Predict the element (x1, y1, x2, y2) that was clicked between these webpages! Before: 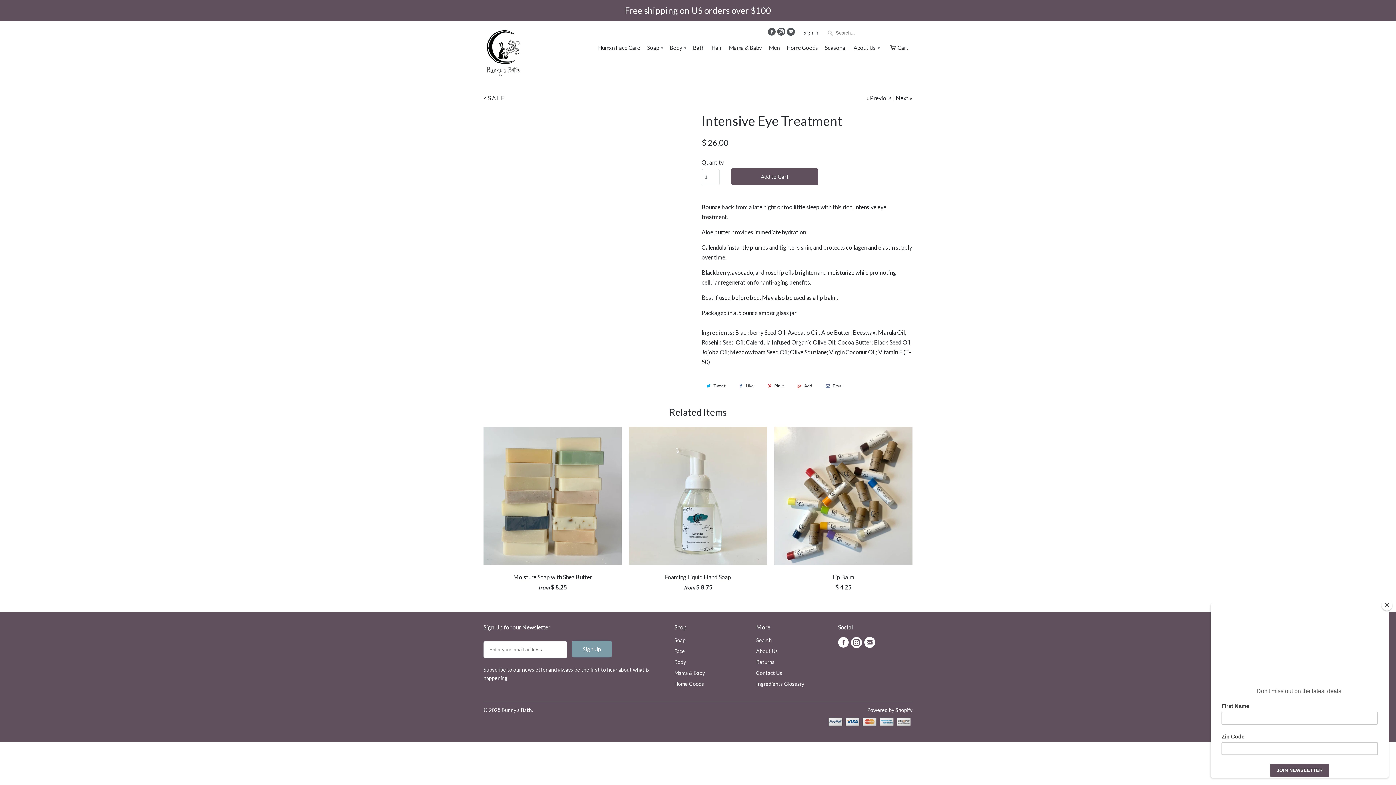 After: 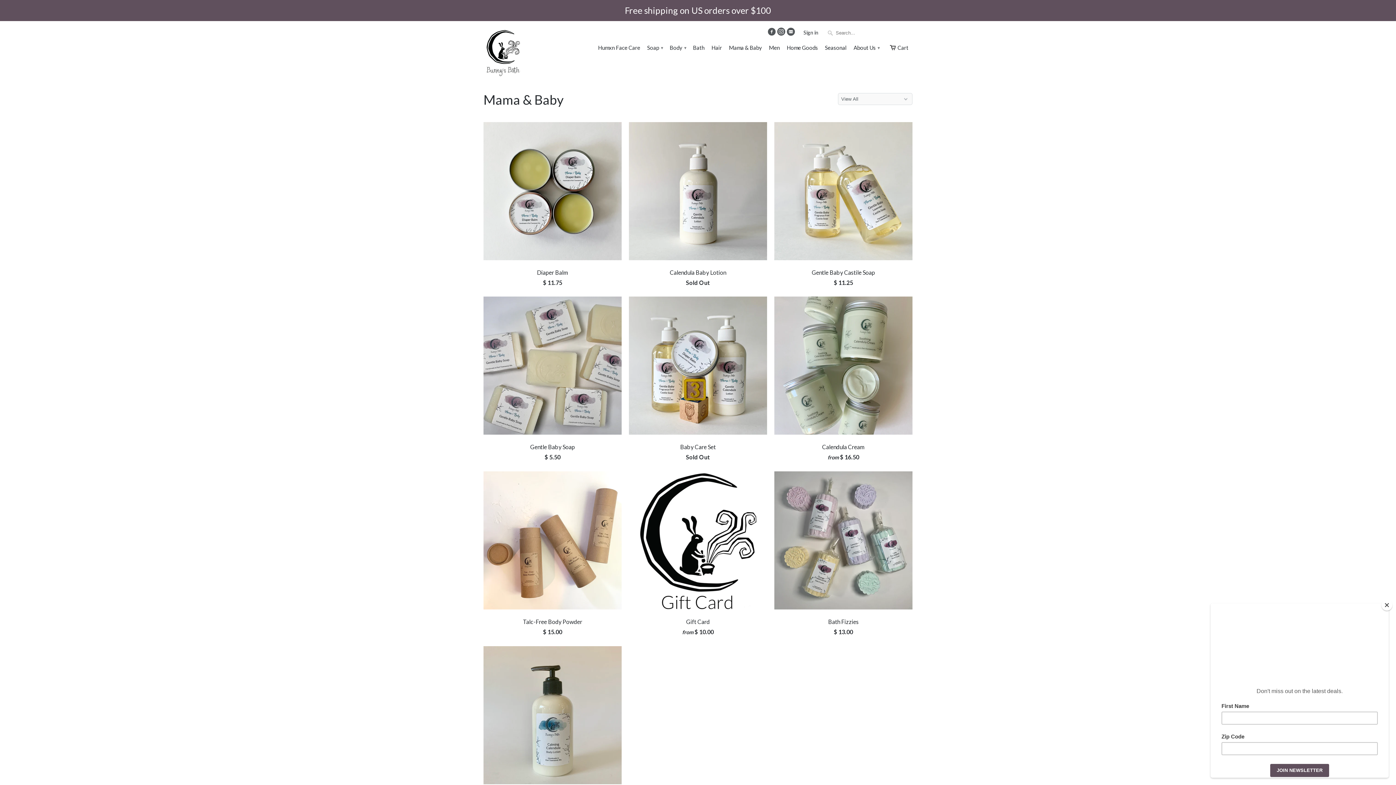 Action: label: Mama & Baby bbox: (674, 670, 705, 676)